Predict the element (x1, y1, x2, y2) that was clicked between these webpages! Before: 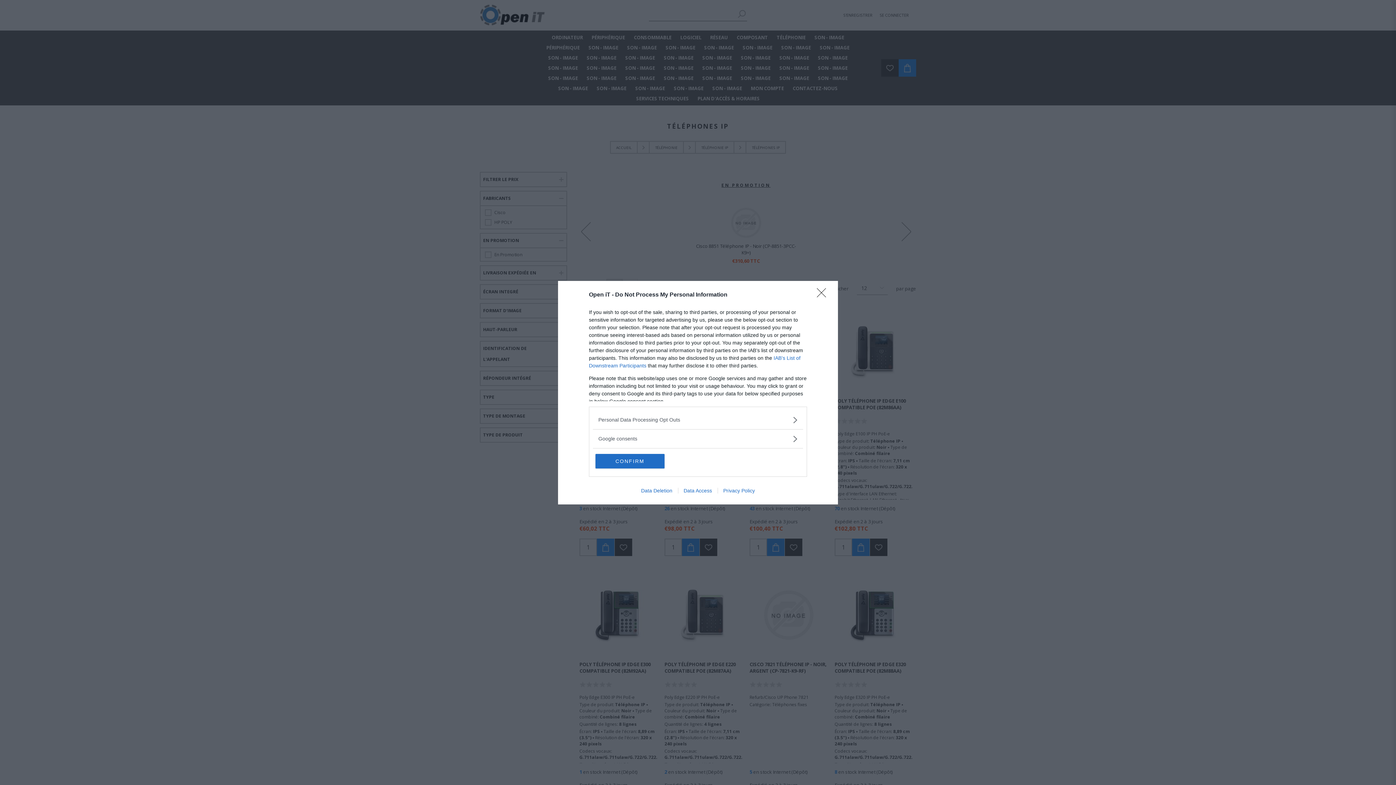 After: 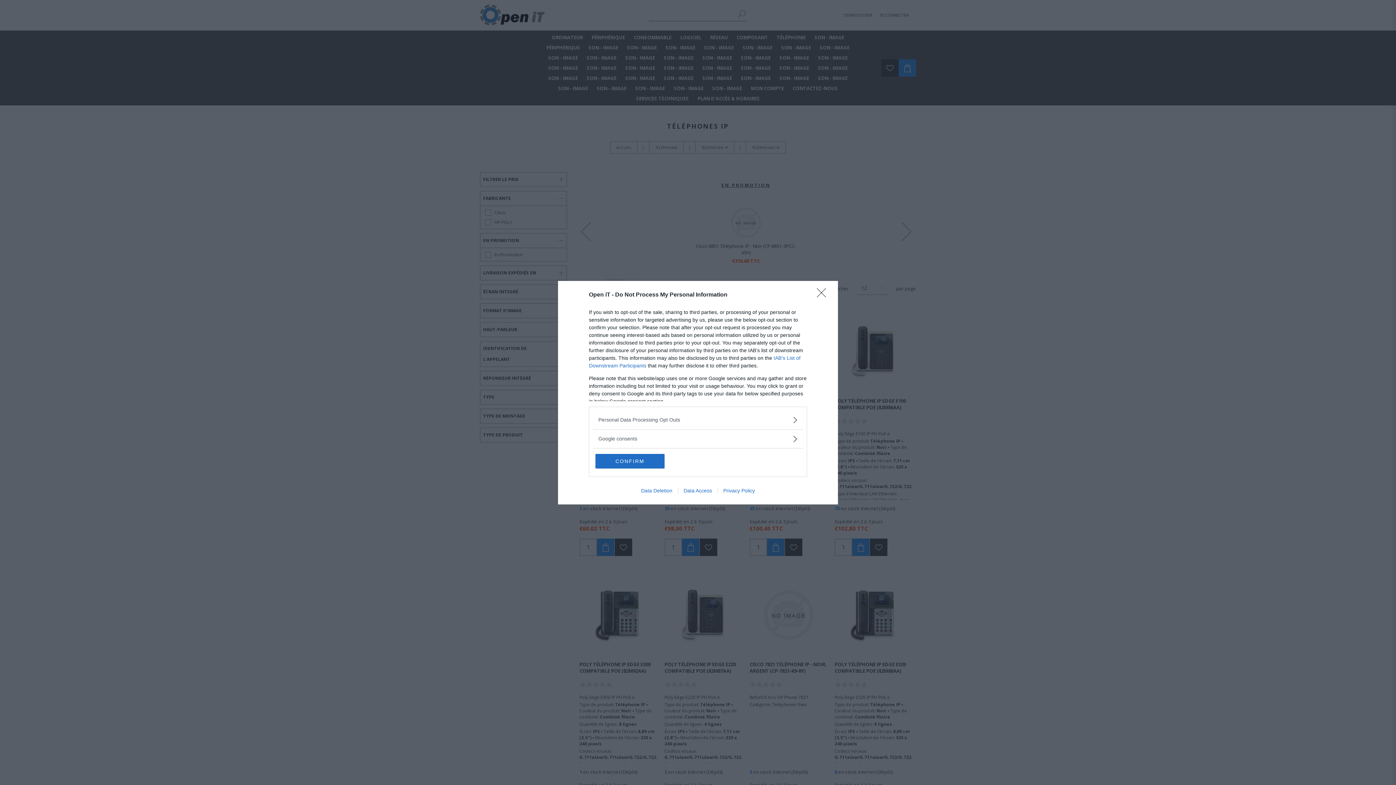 Action: label: Data Access bbox: (678, 487, 717, 493)